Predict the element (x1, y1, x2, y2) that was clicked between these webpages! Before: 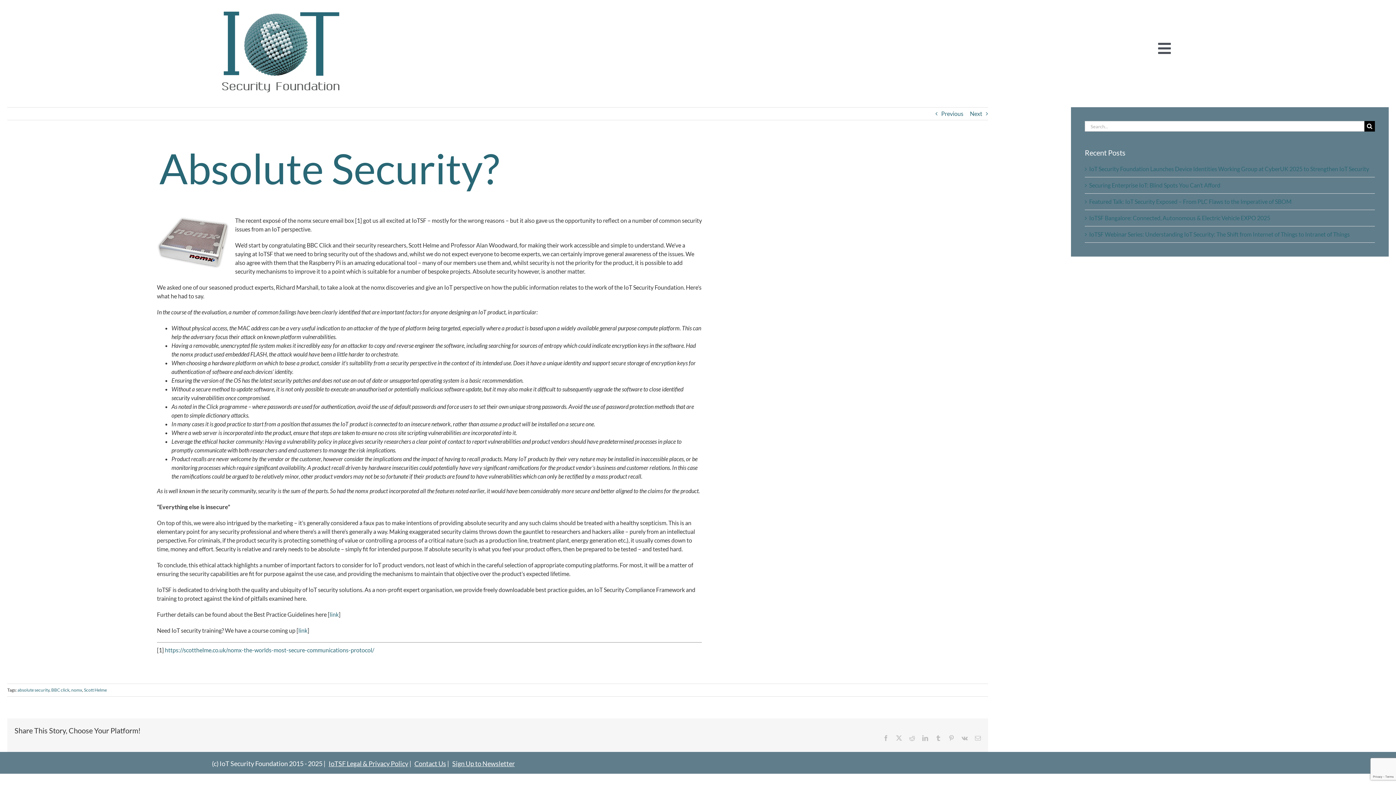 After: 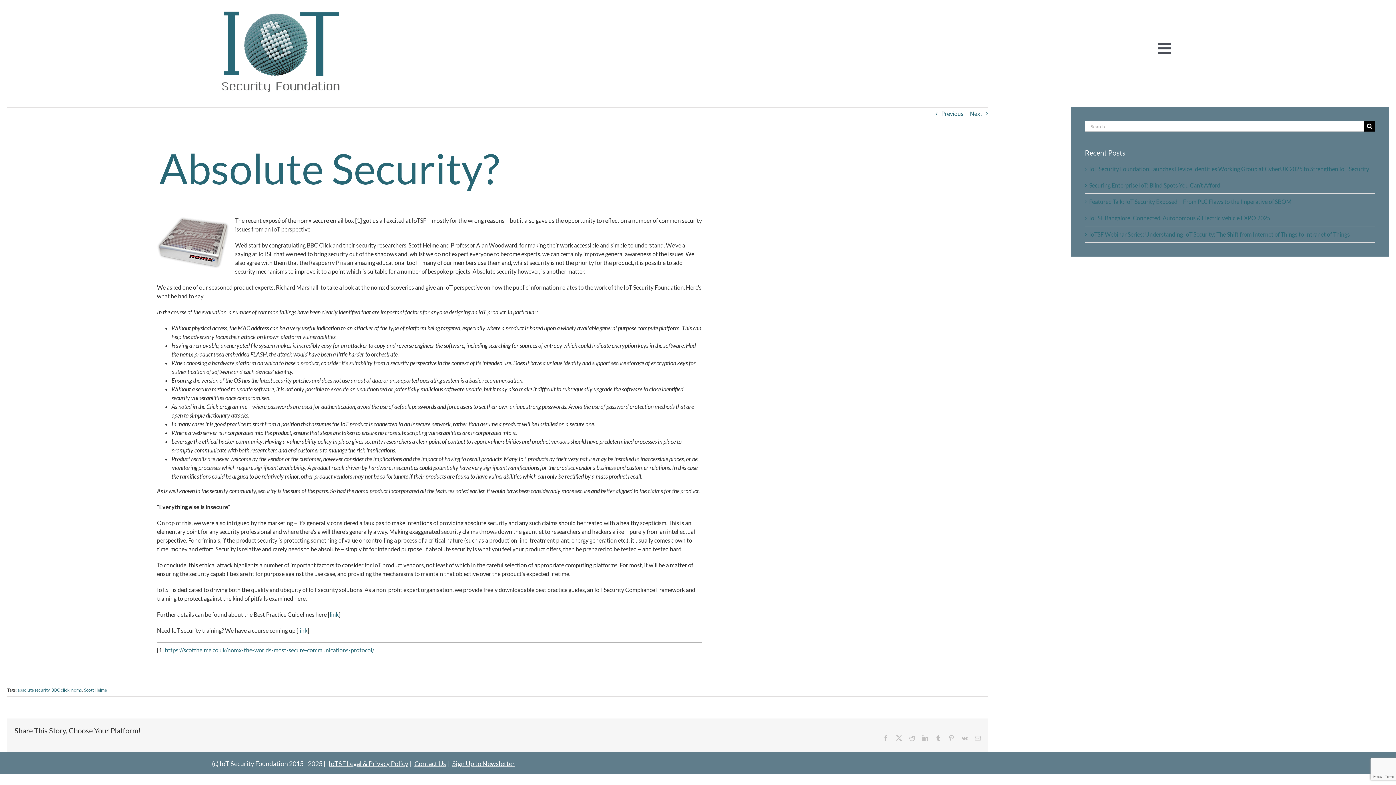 Action: label: Vk bbox: (961, 735, 968, 741)